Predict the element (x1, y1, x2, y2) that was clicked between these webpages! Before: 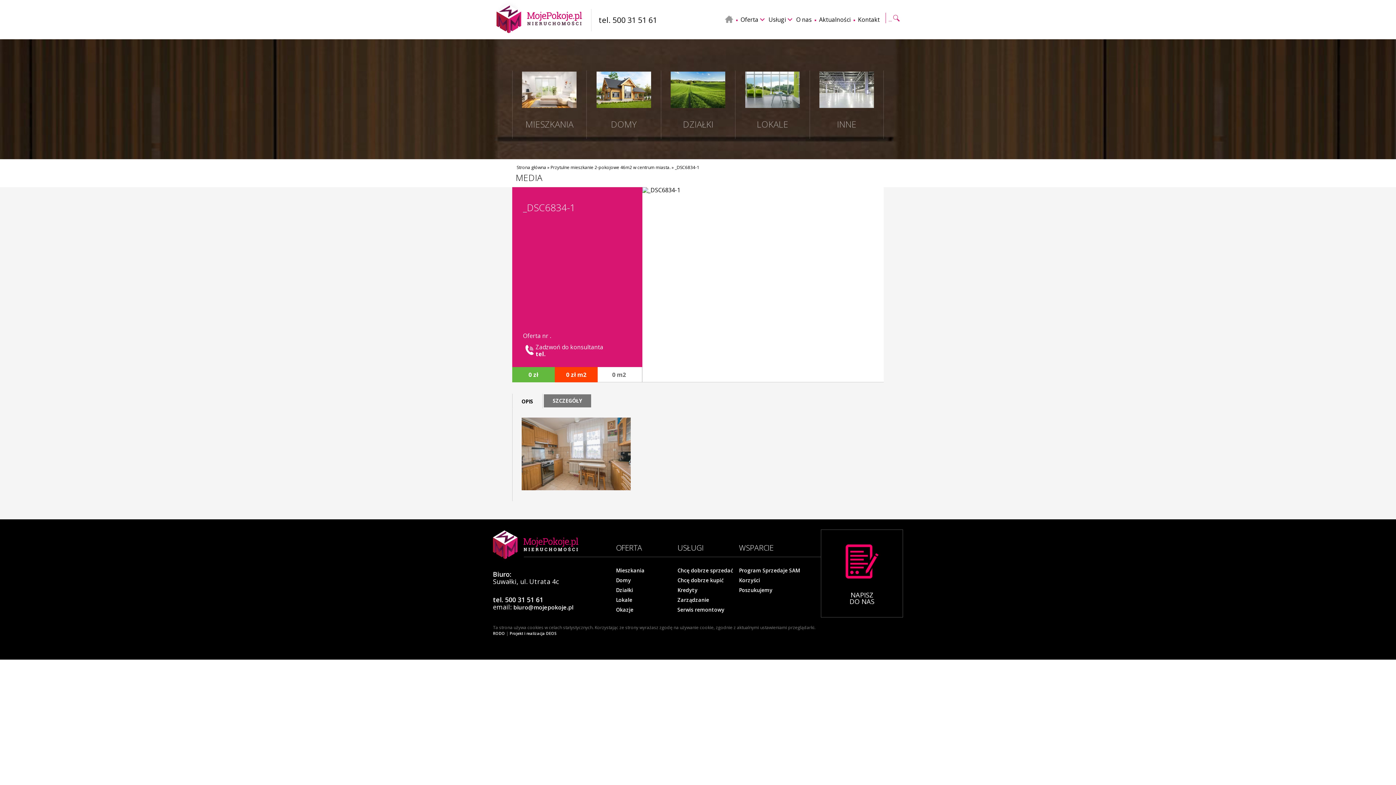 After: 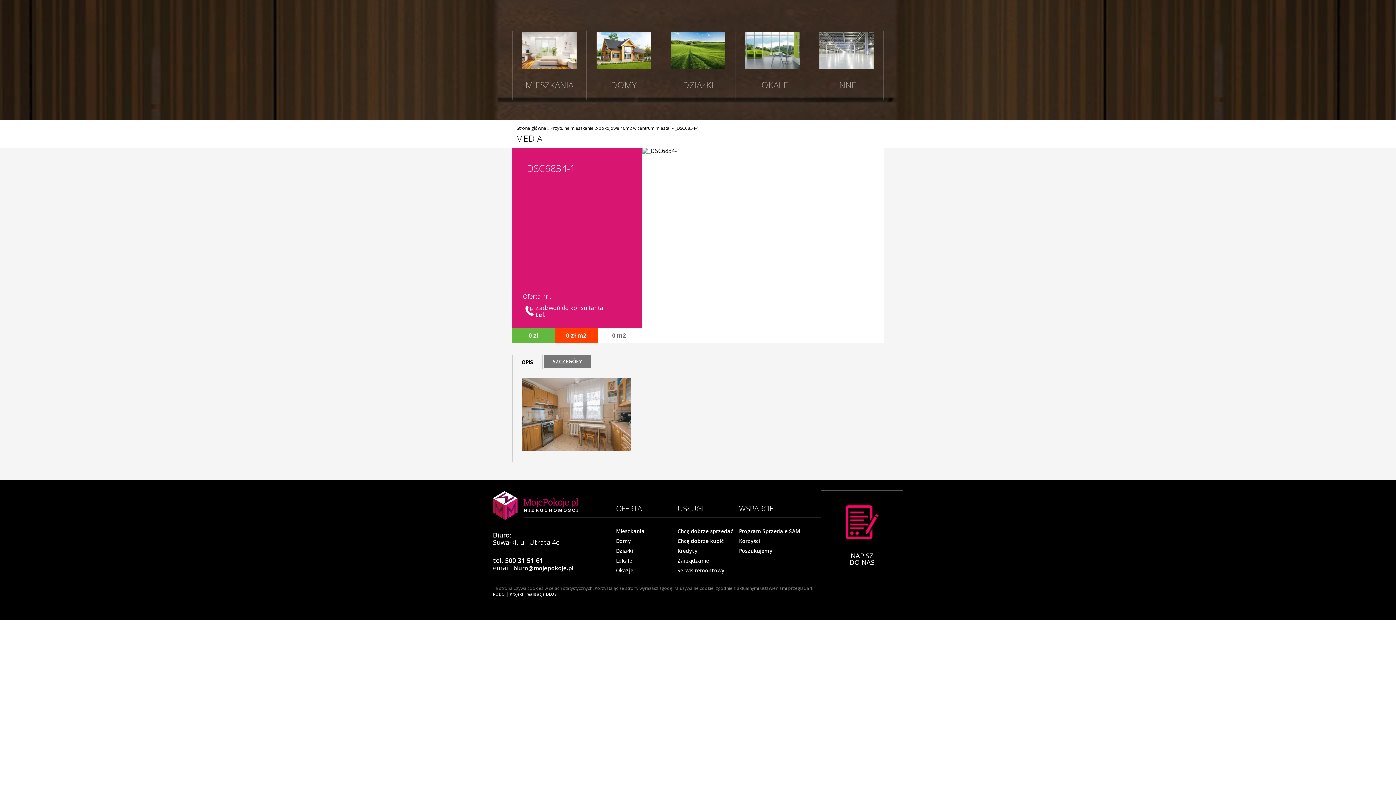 Action: label: OPIS bbox: (512, 395, 542, 408)